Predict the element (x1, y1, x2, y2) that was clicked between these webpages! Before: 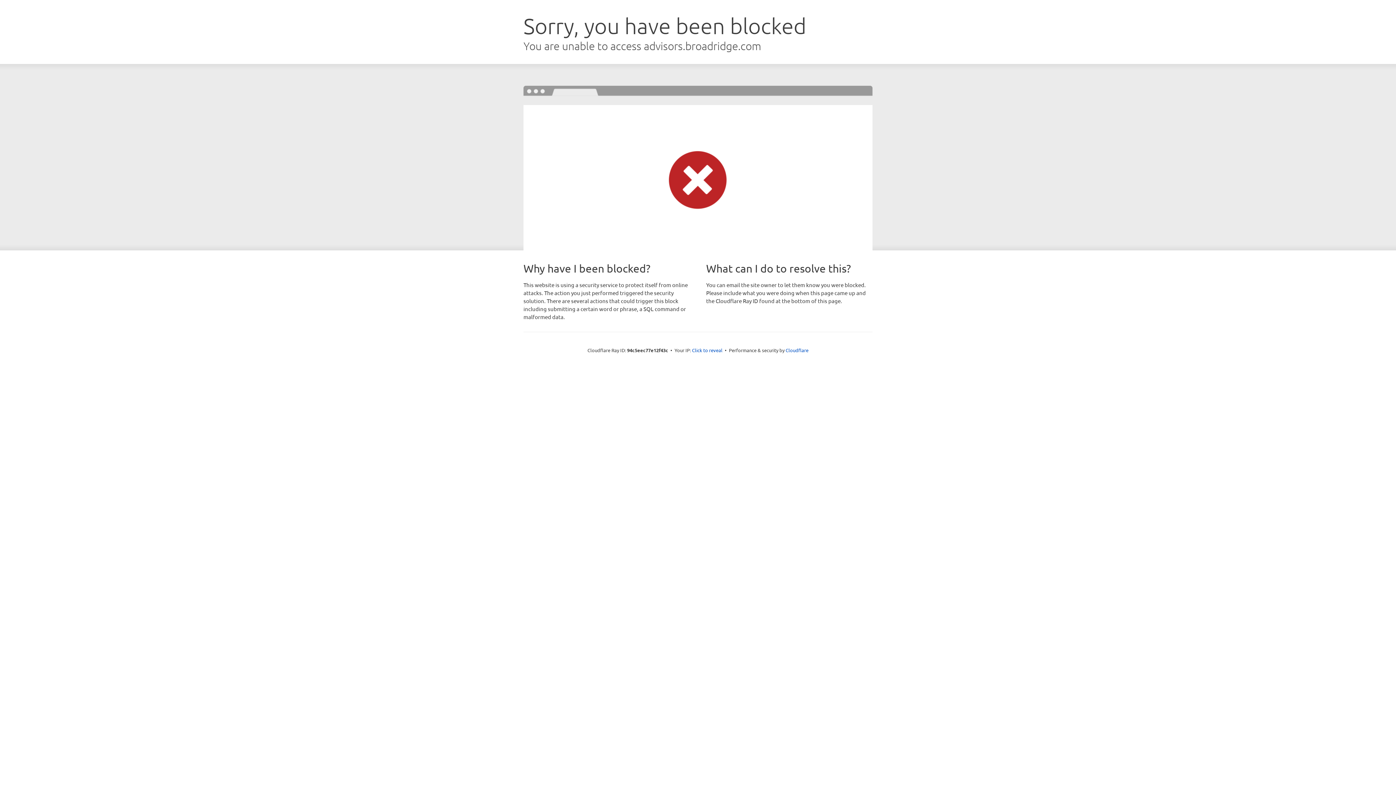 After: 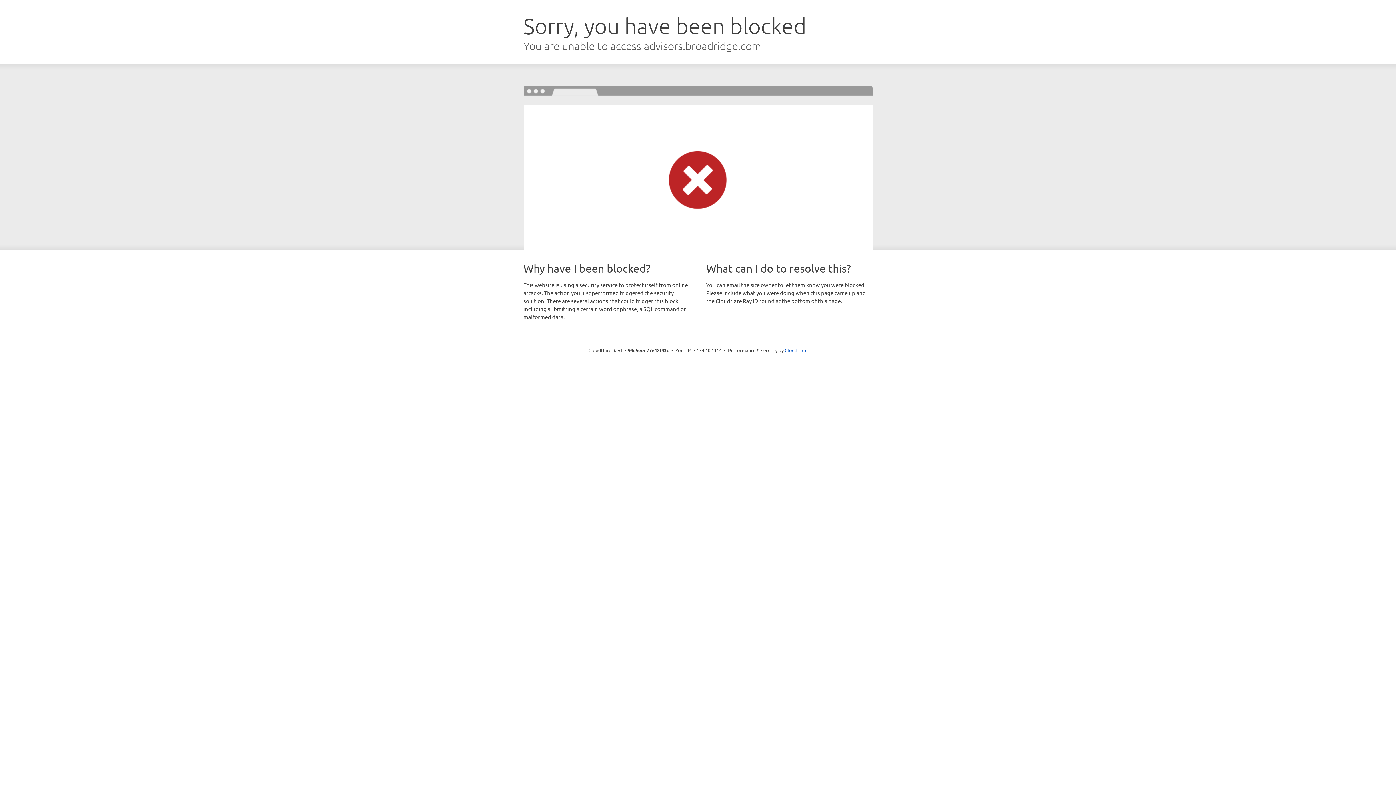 Action: bbox: (692, 346, 722, 353) label: Click to reveal